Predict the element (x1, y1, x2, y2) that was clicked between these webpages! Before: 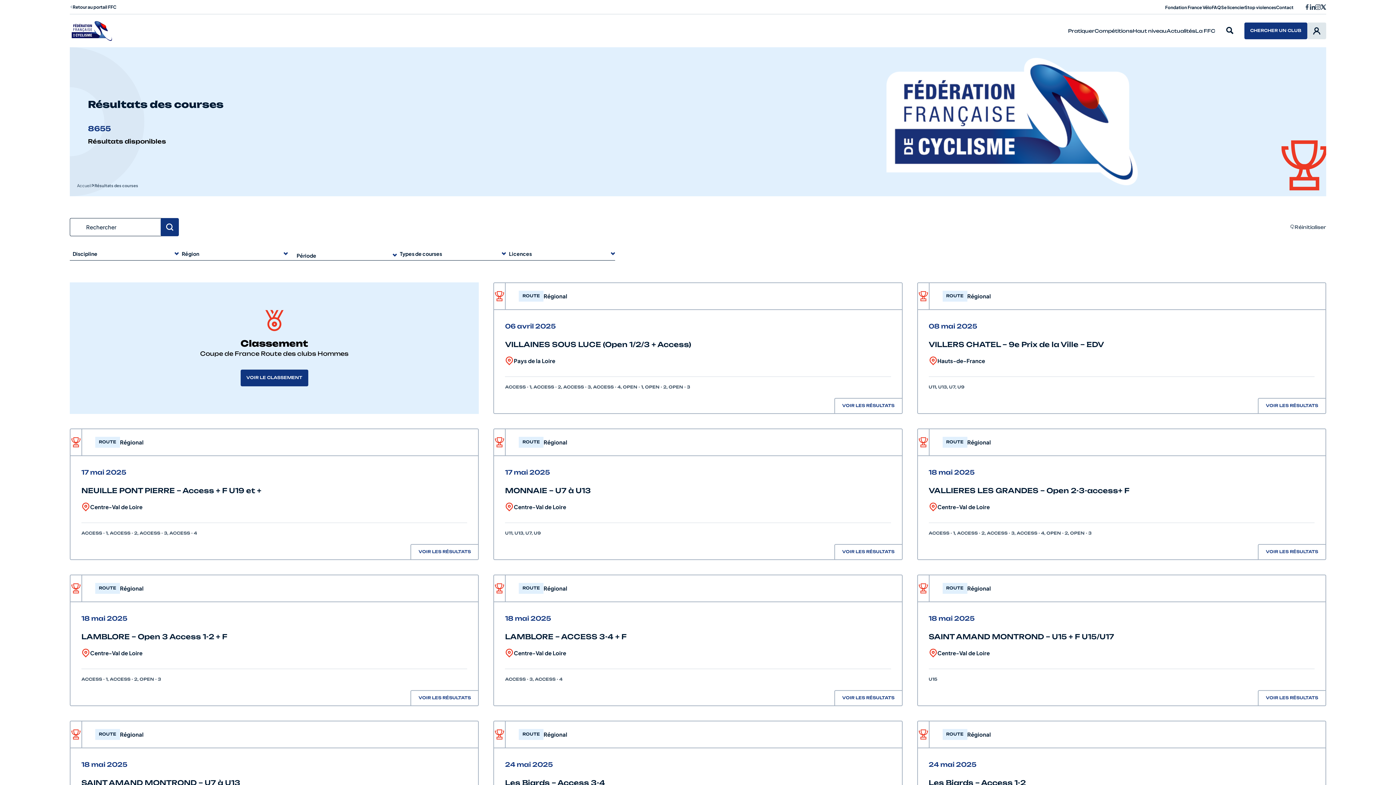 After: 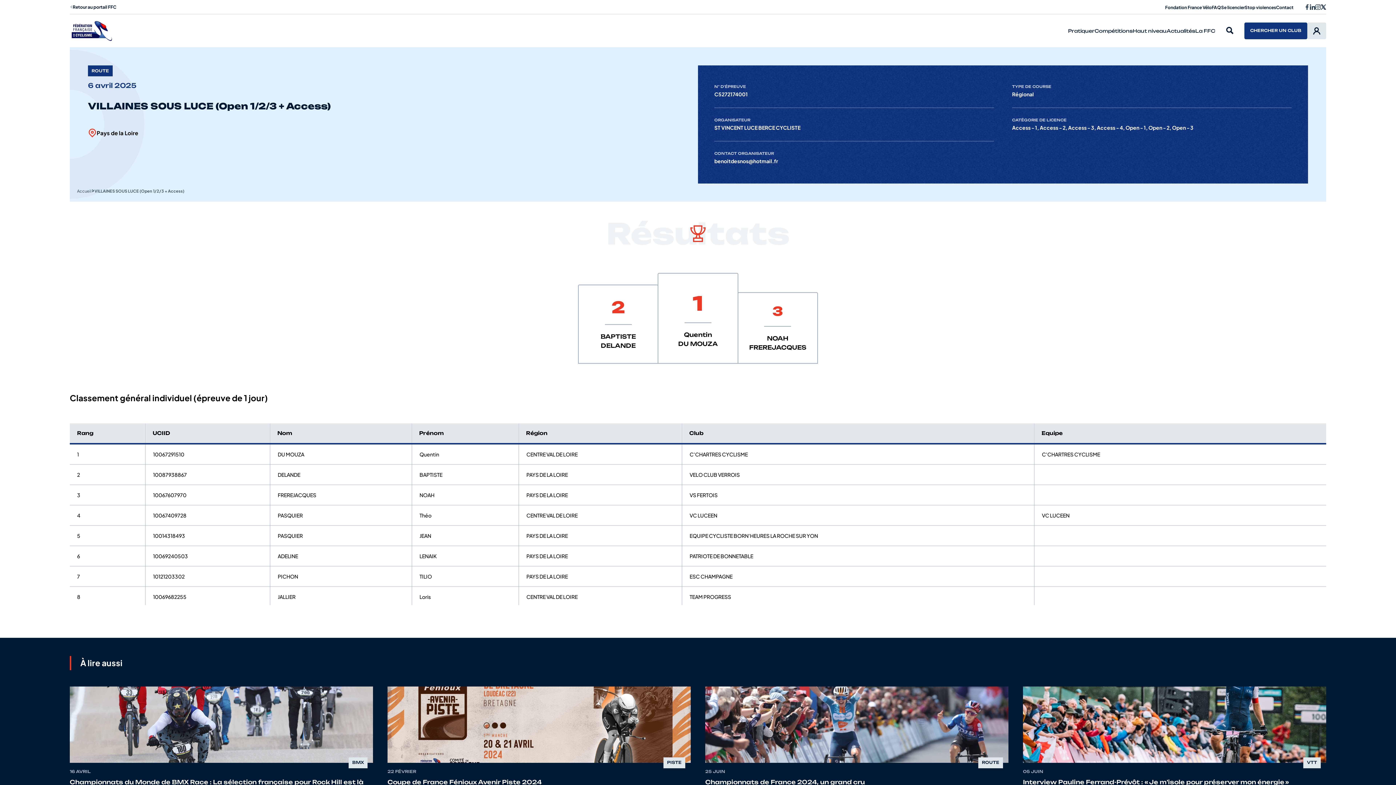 Action: bbox: (493, 282, 902, 414) label: ROUTE

Régional

06 avril 2025
VILLAINES SOUS LUCE (Open 1/2/3 + Access)
Pays de la Loire

ACCESS - 1, ACCESS - 2, ACCESS - 3, ACCESS - 4, OPEN - 1, OPEN - 2, OPEN - 3

VOIR LES RÉSULTATS